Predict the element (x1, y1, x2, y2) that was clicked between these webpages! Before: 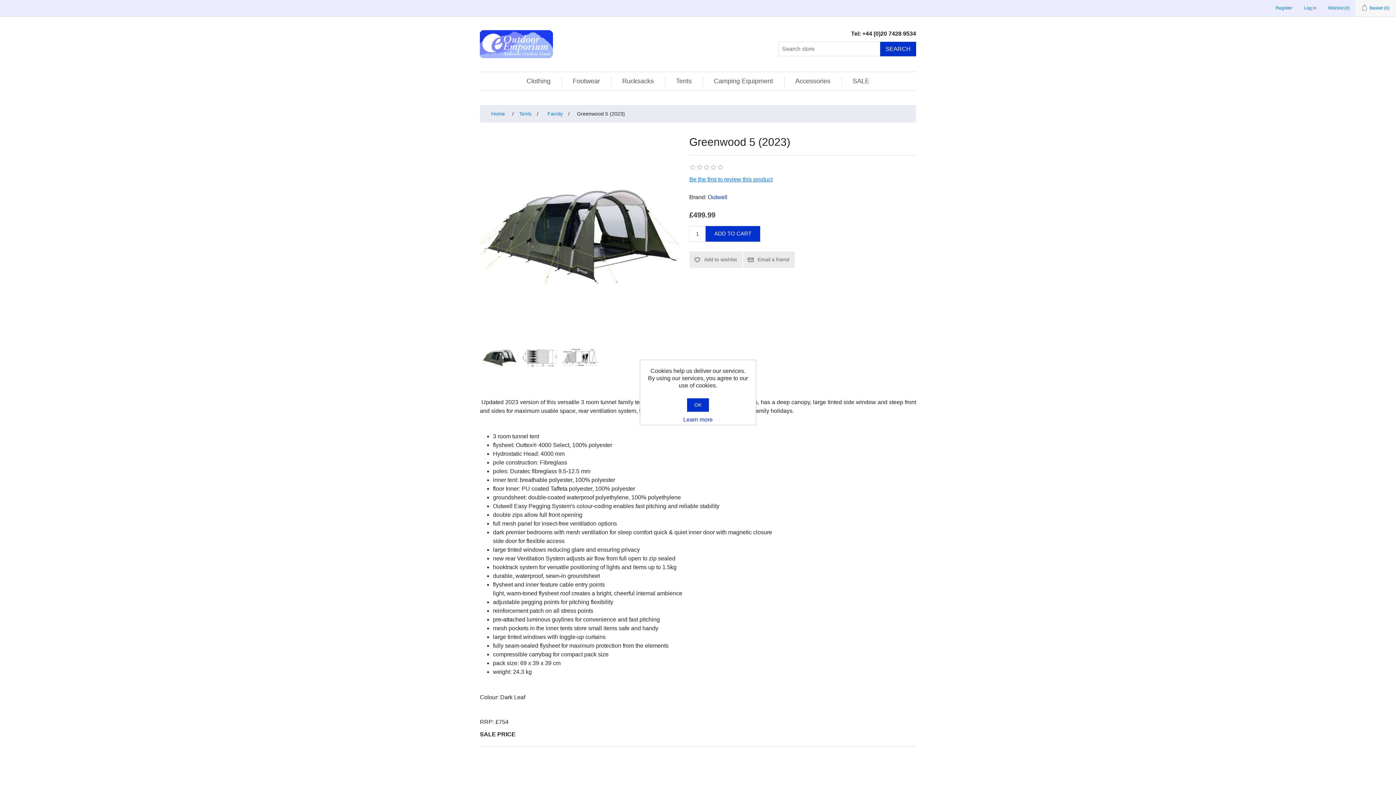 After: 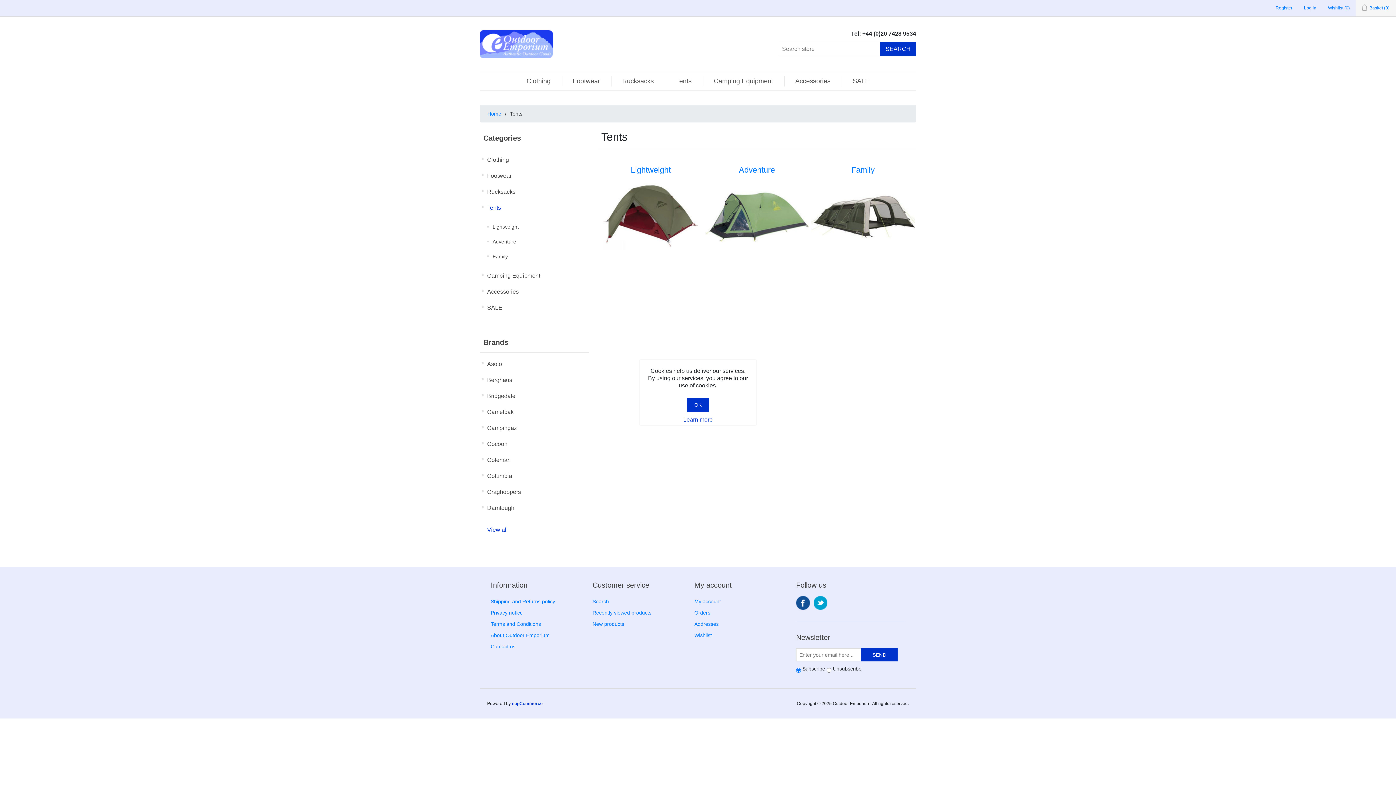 Action: label: Tents bbox: (517, 109, 533, 118)